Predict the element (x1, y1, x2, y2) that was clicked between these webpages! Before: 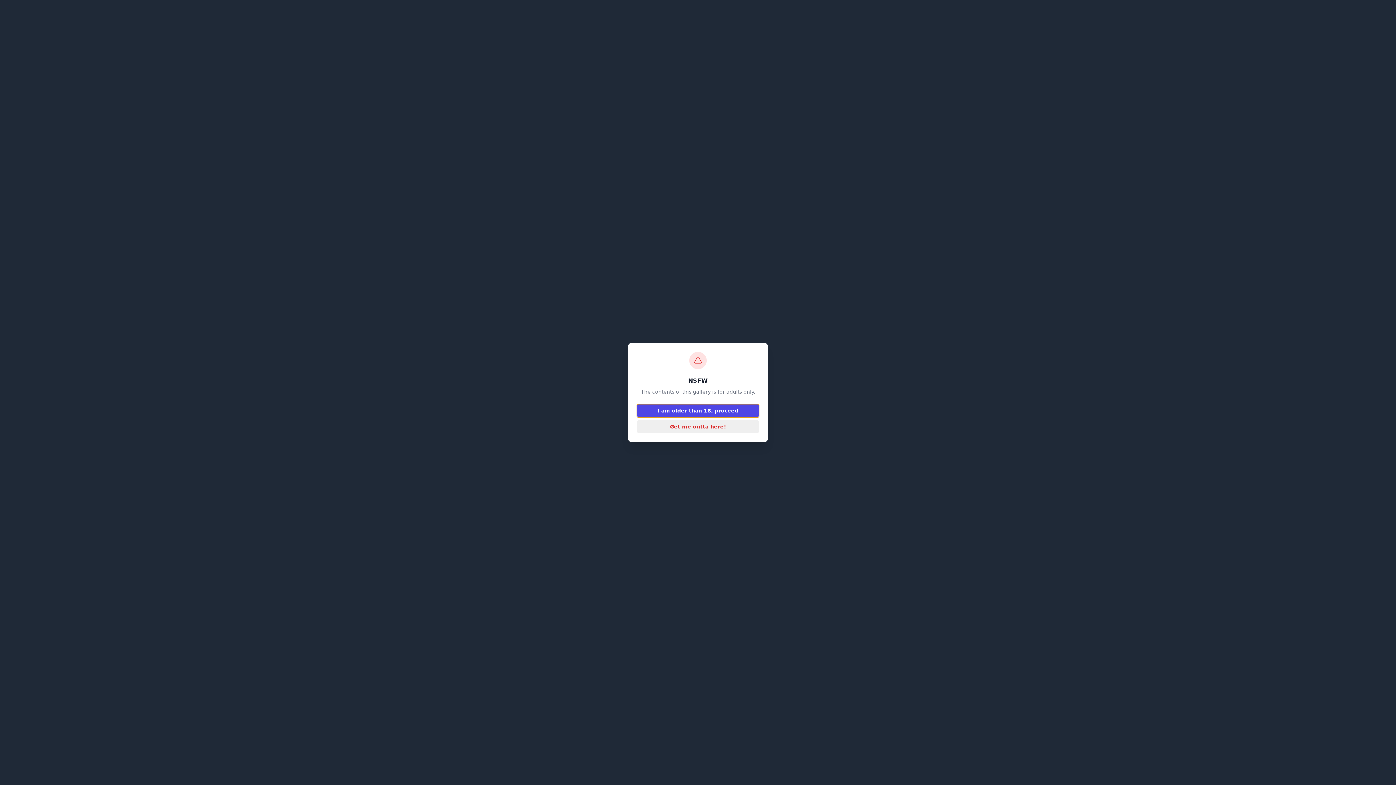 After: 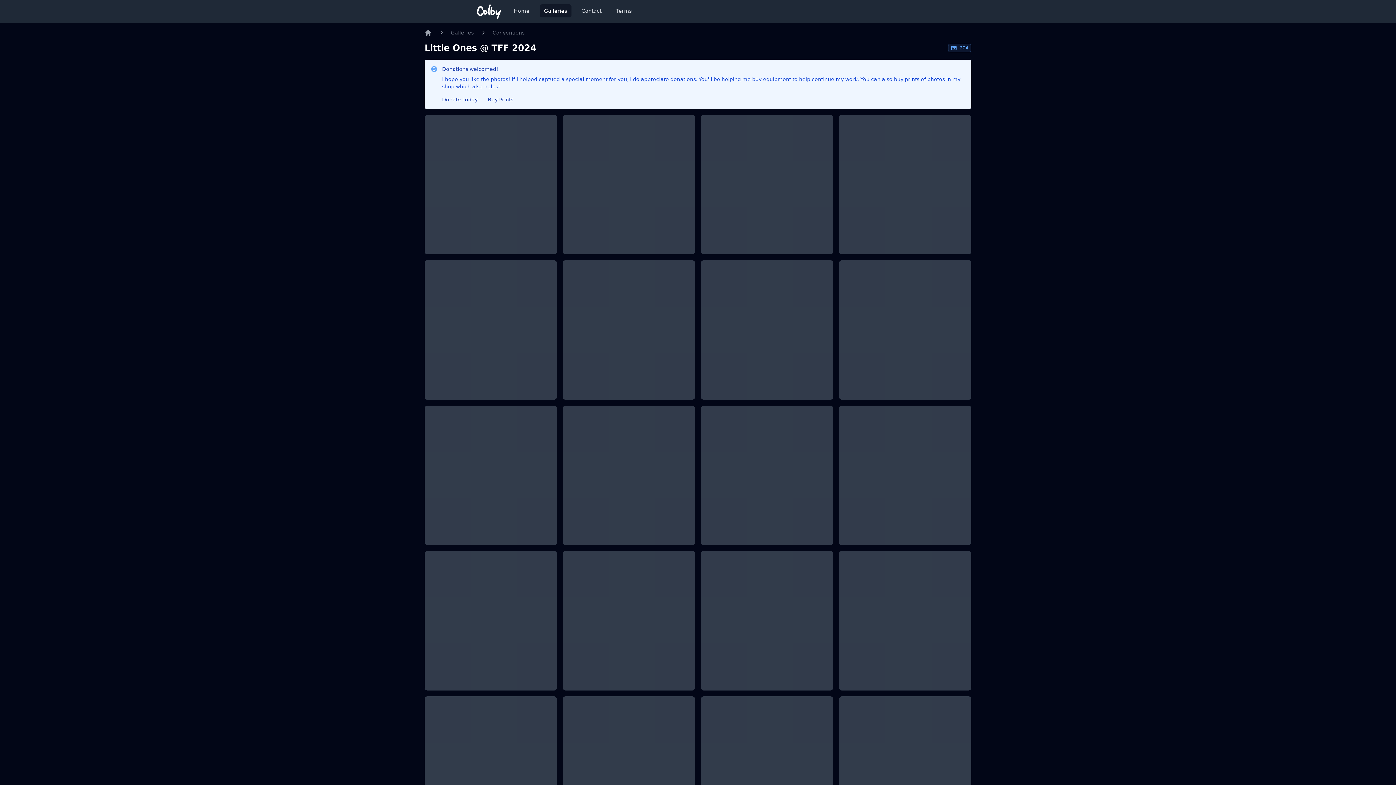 Action: label: I am older than 18, proceed bbox: (637, 404, 759, 417)